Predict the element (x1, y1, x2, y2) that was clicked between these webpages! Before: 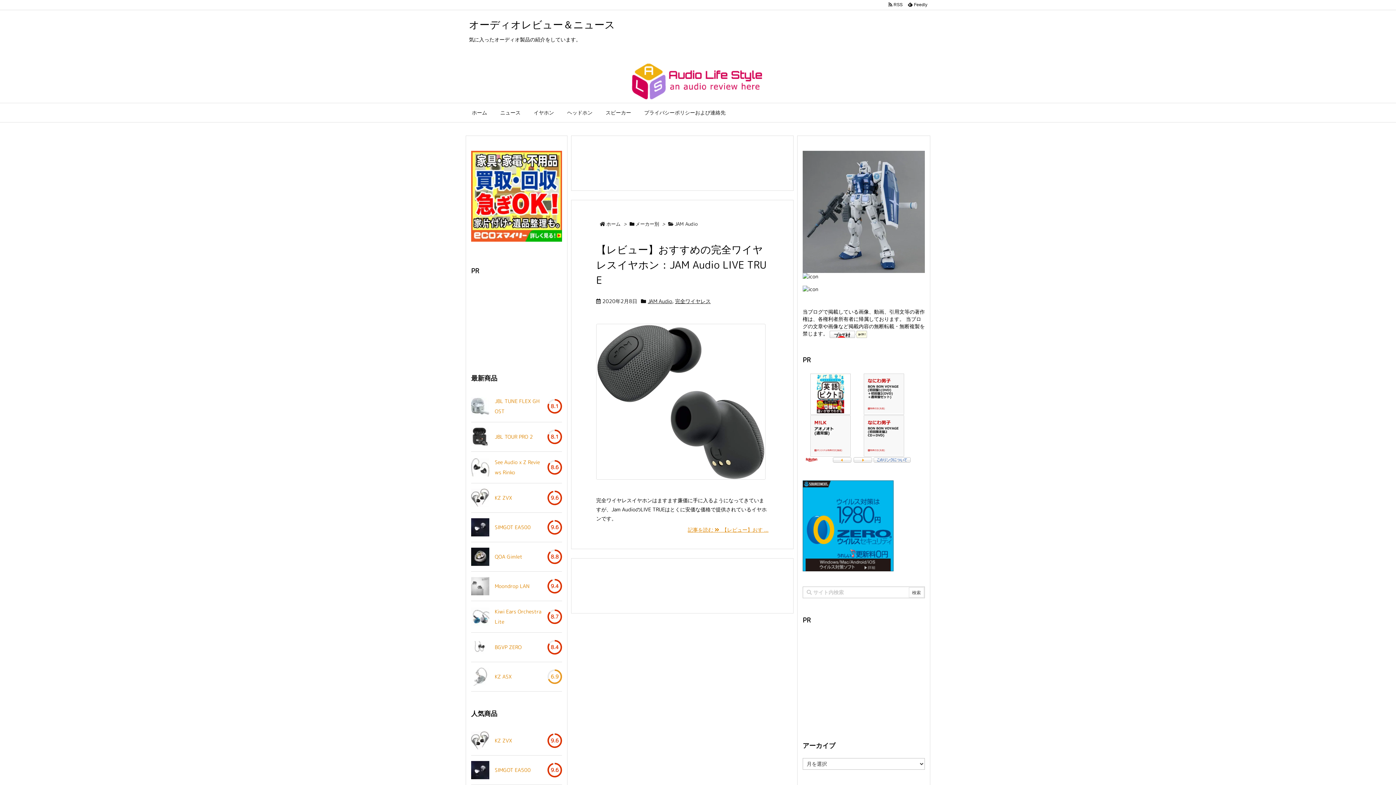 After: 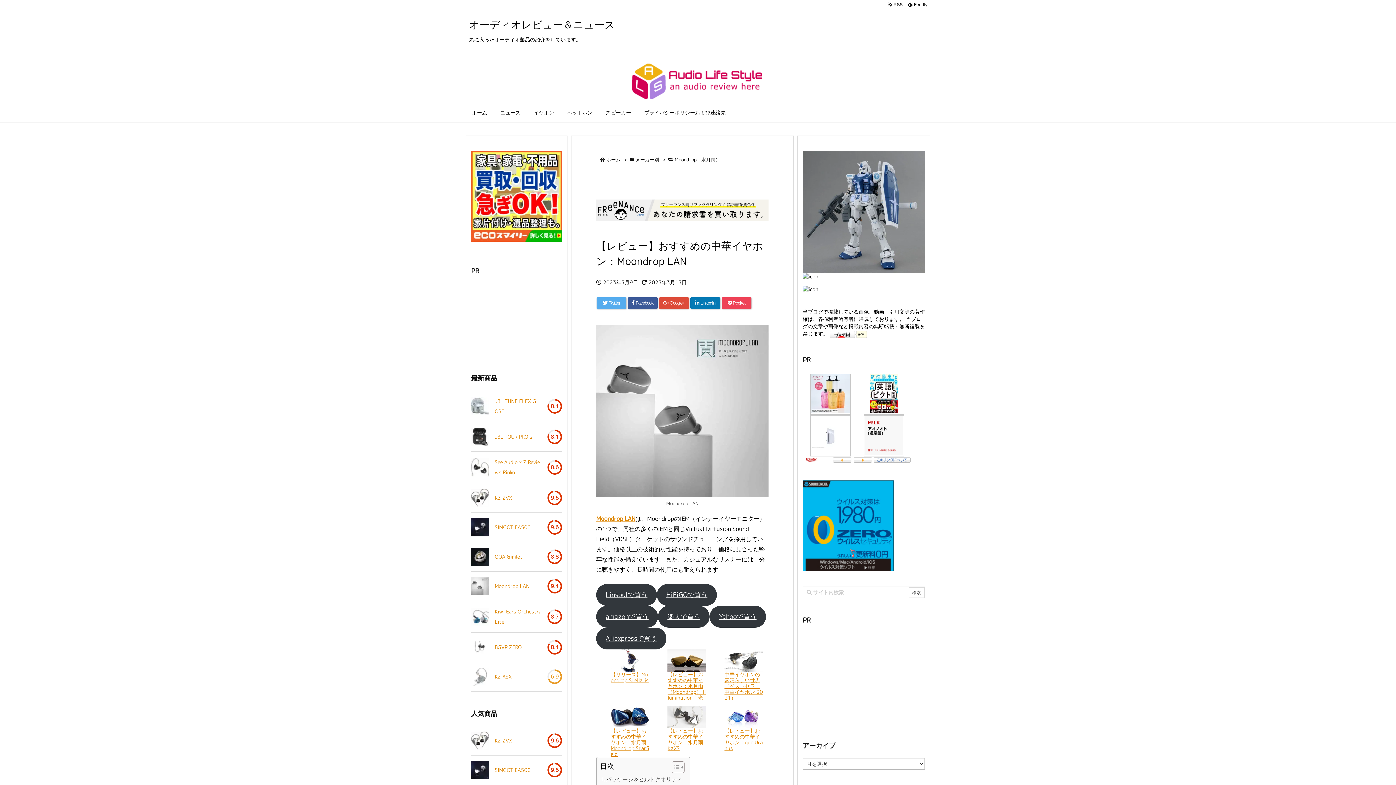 Action: bbox: (471, 577, 489, 595)